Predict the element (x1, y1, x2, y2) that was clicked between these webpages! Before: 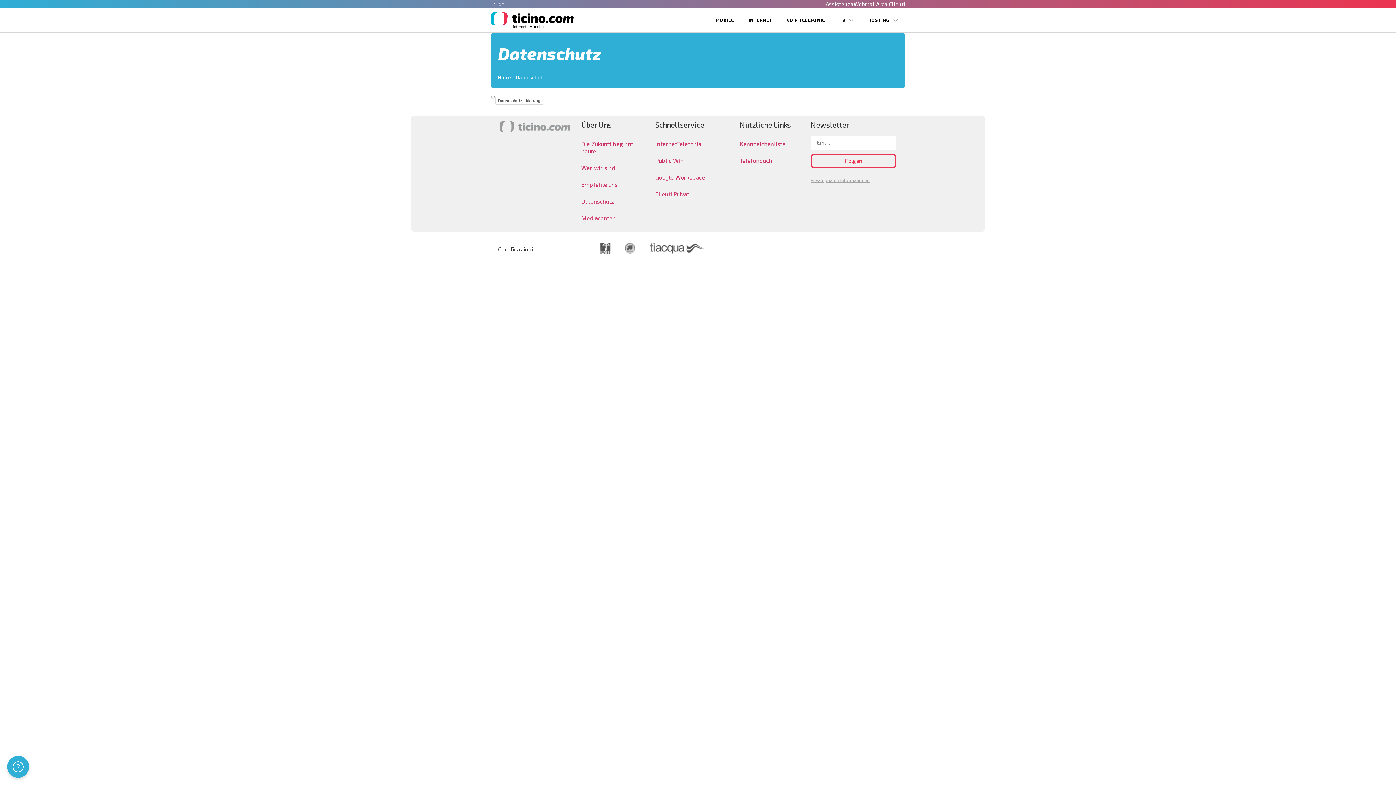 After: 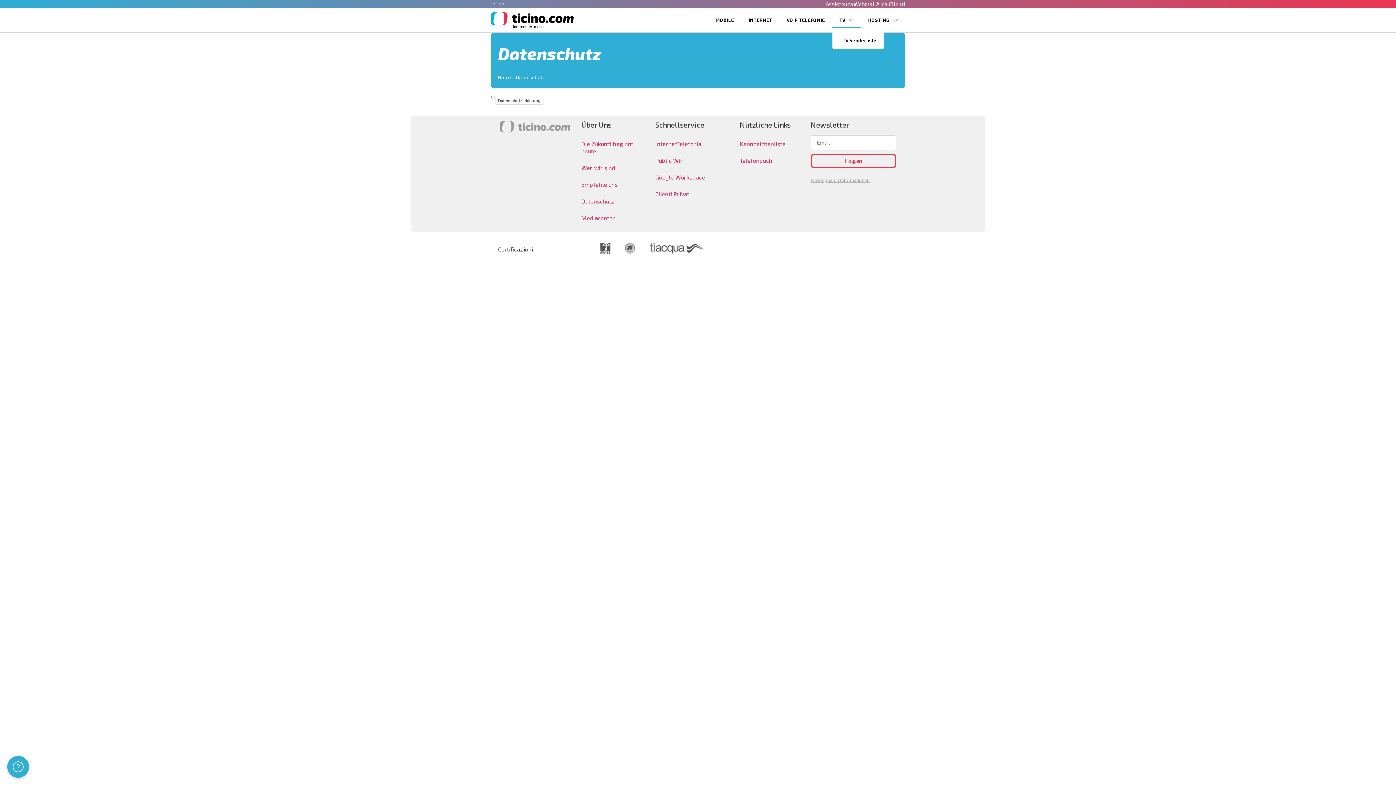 Action: bbox: (832, 11, 861, 28) label: TV